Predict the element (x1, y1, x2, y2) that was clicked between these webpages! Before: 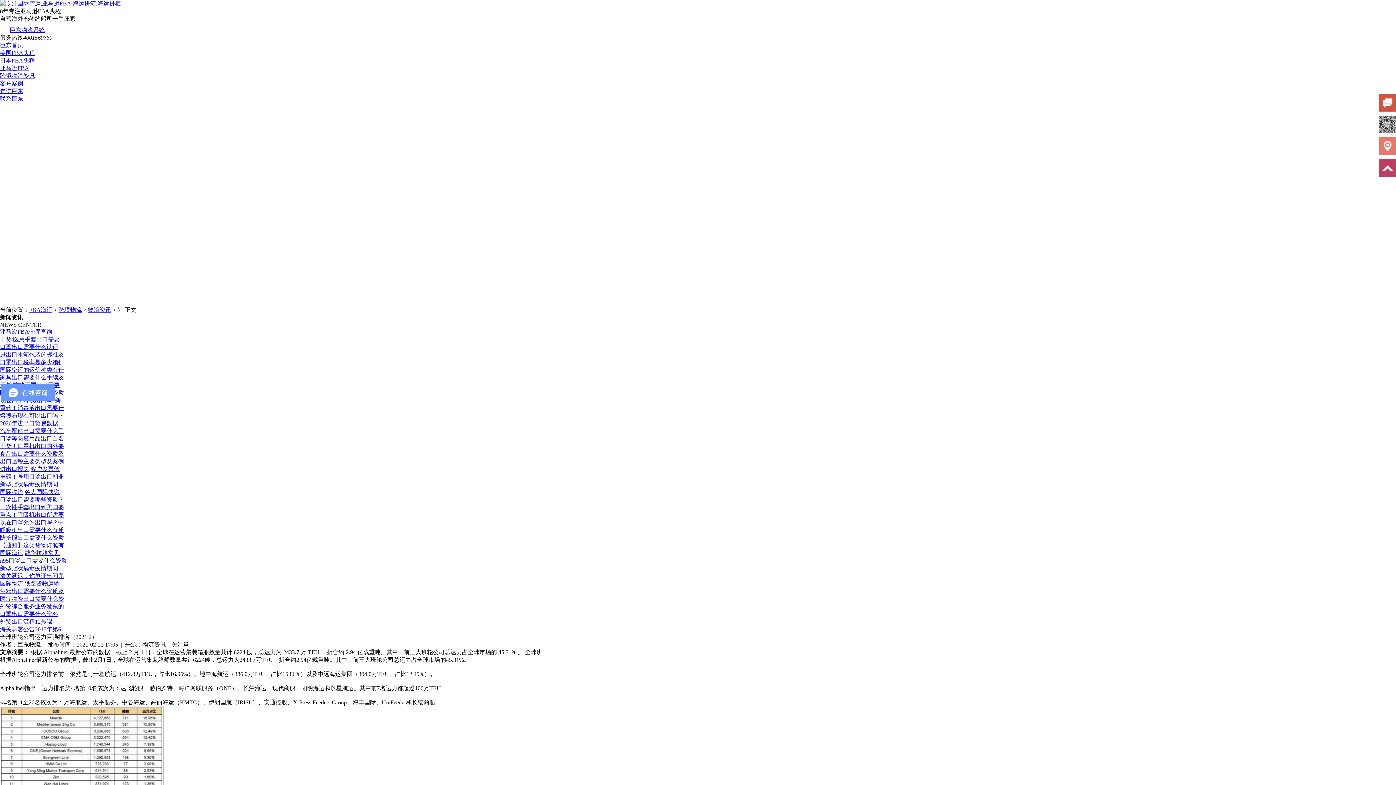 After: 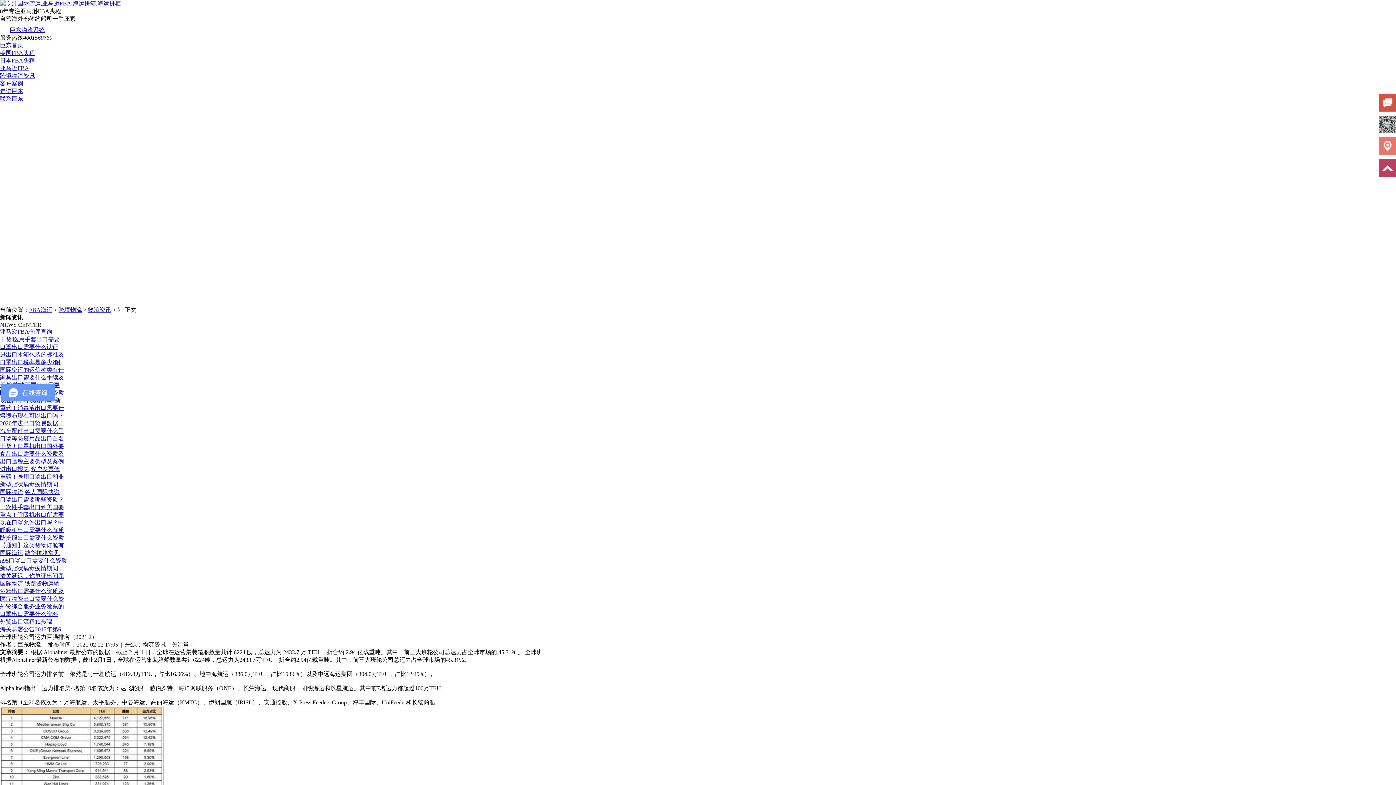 Action: label: 熔喷布现在可以出口吗？ bbox: (0, 412, 64, 418)